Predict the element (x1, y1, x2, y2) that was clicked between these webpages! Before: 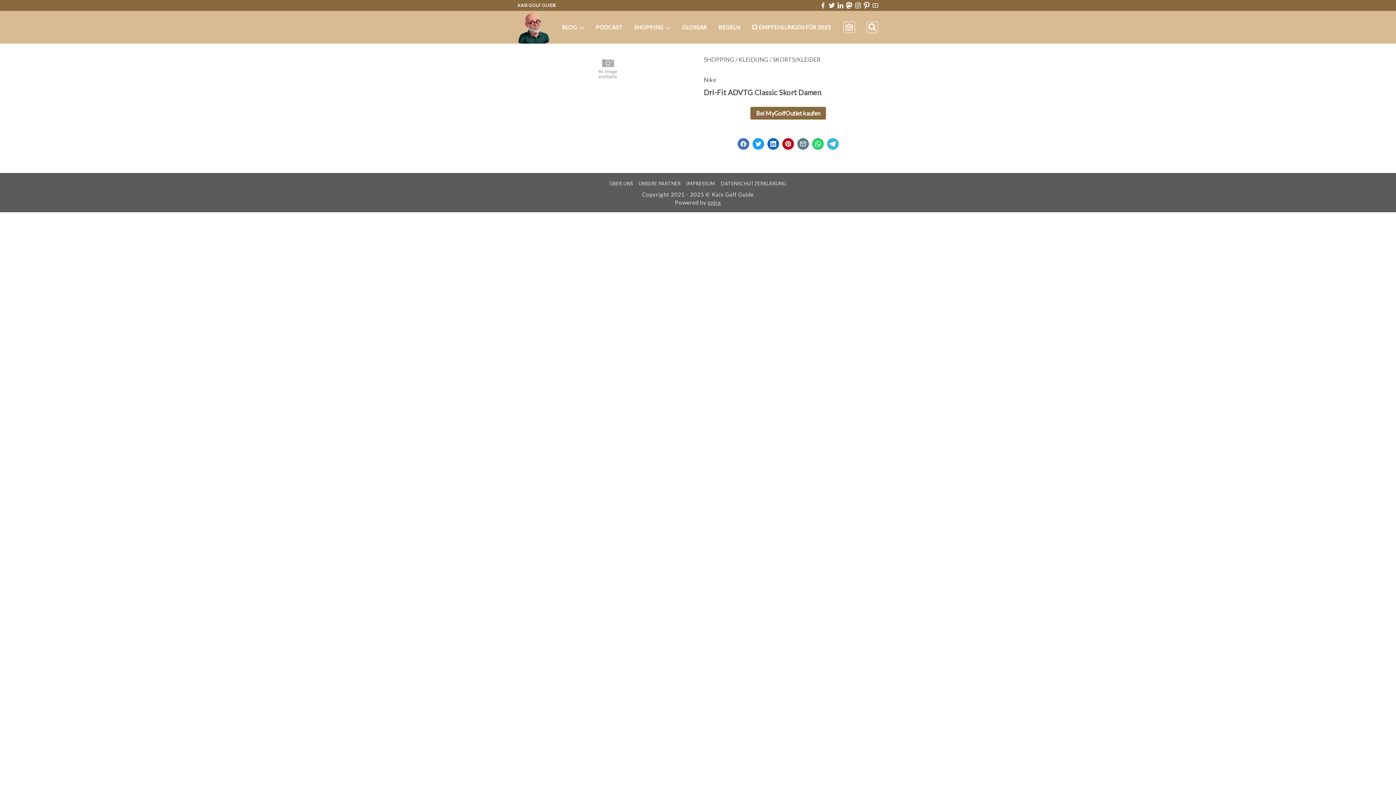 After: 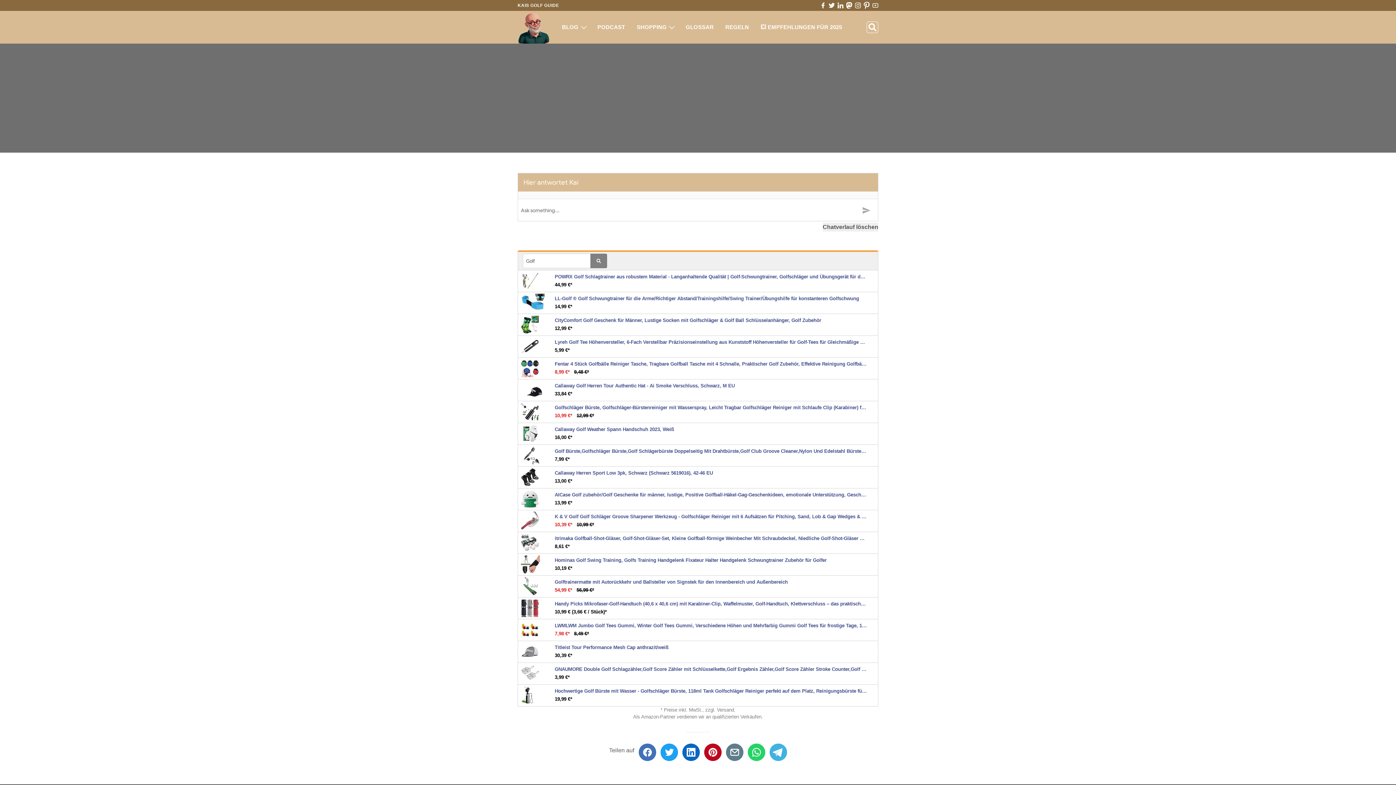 Action: bbox: (861, 28, 884, 39)